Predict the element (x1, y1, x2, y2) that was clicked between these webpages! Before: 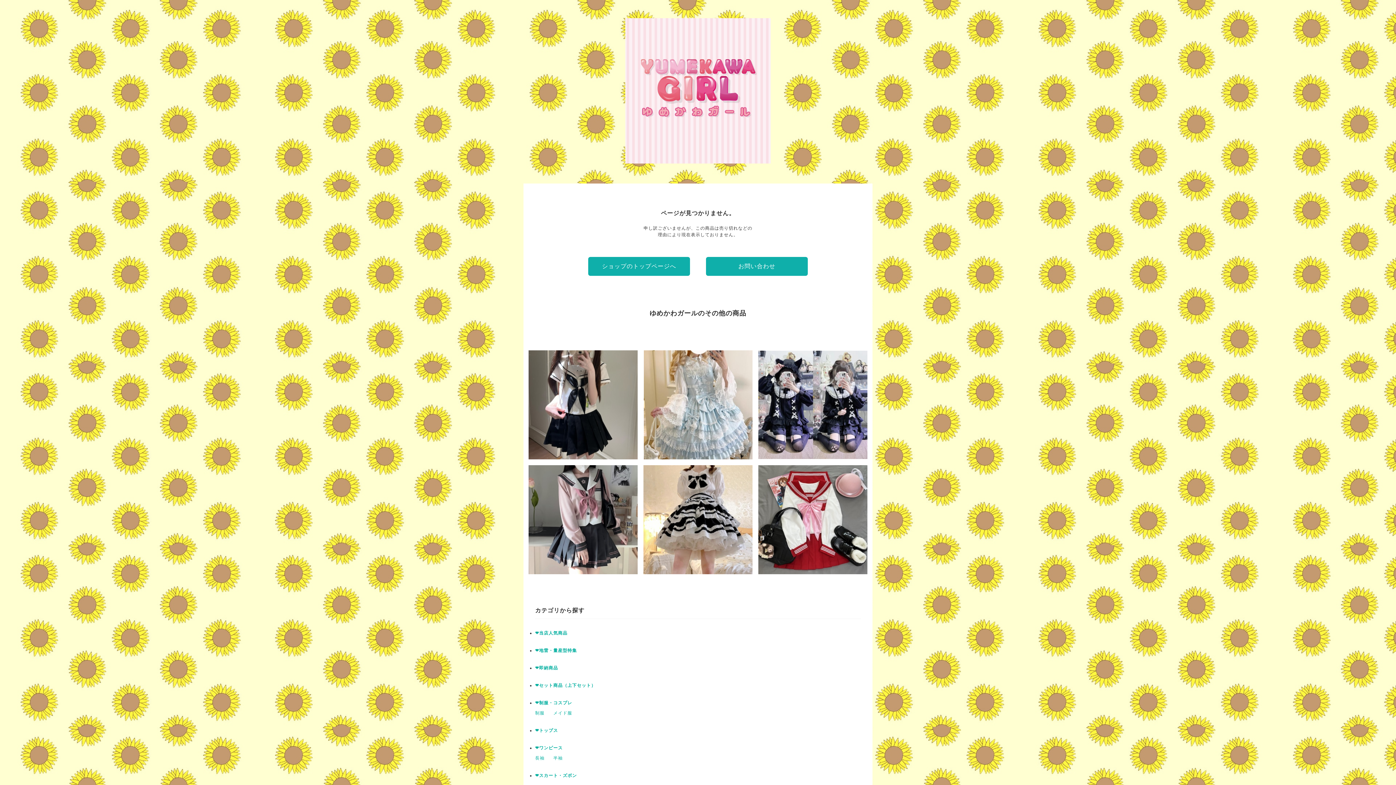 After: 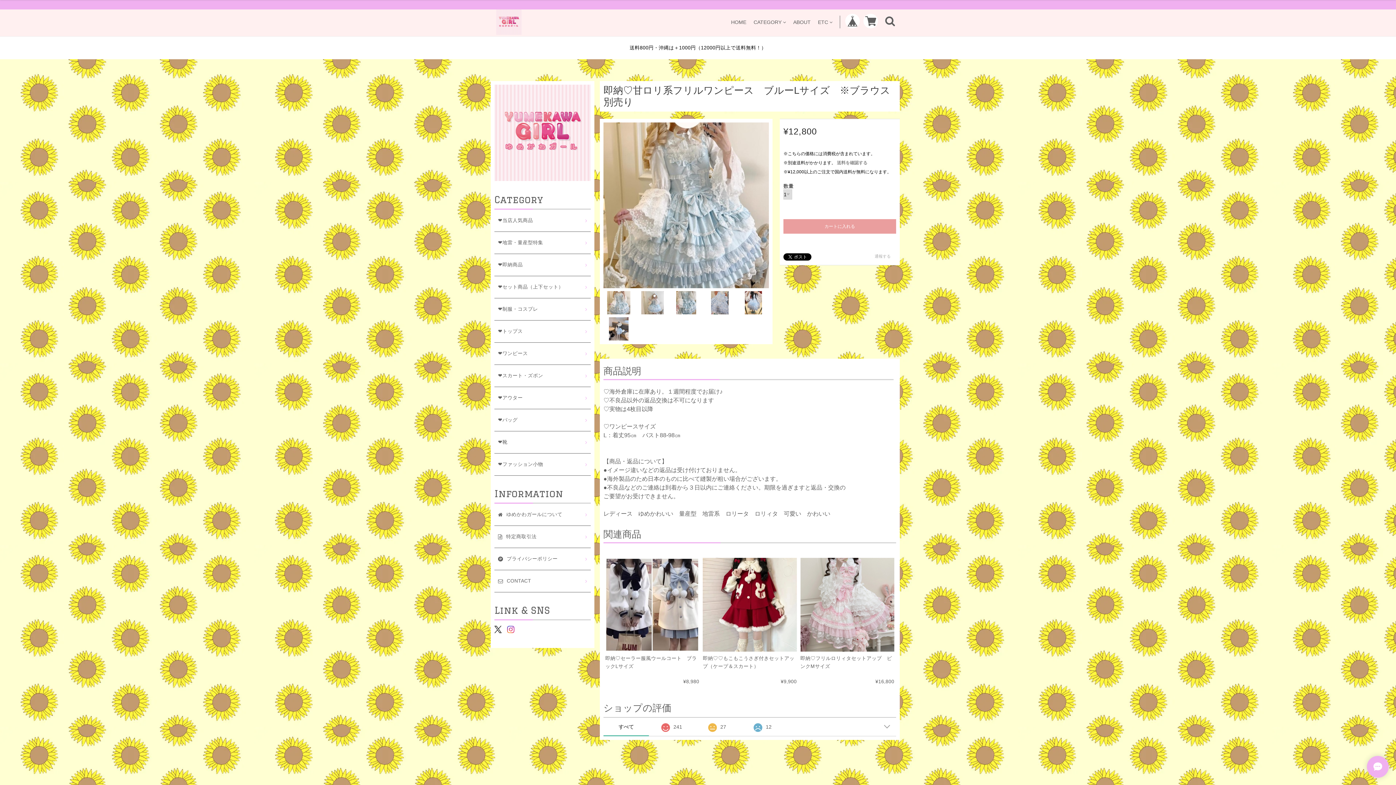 Action: label: 即納♡甘ロリ系フリルワンピース　ブルーLサイズ　※ブラウス別売り
¥12,800 bbox: (643, 350, 752, 459)